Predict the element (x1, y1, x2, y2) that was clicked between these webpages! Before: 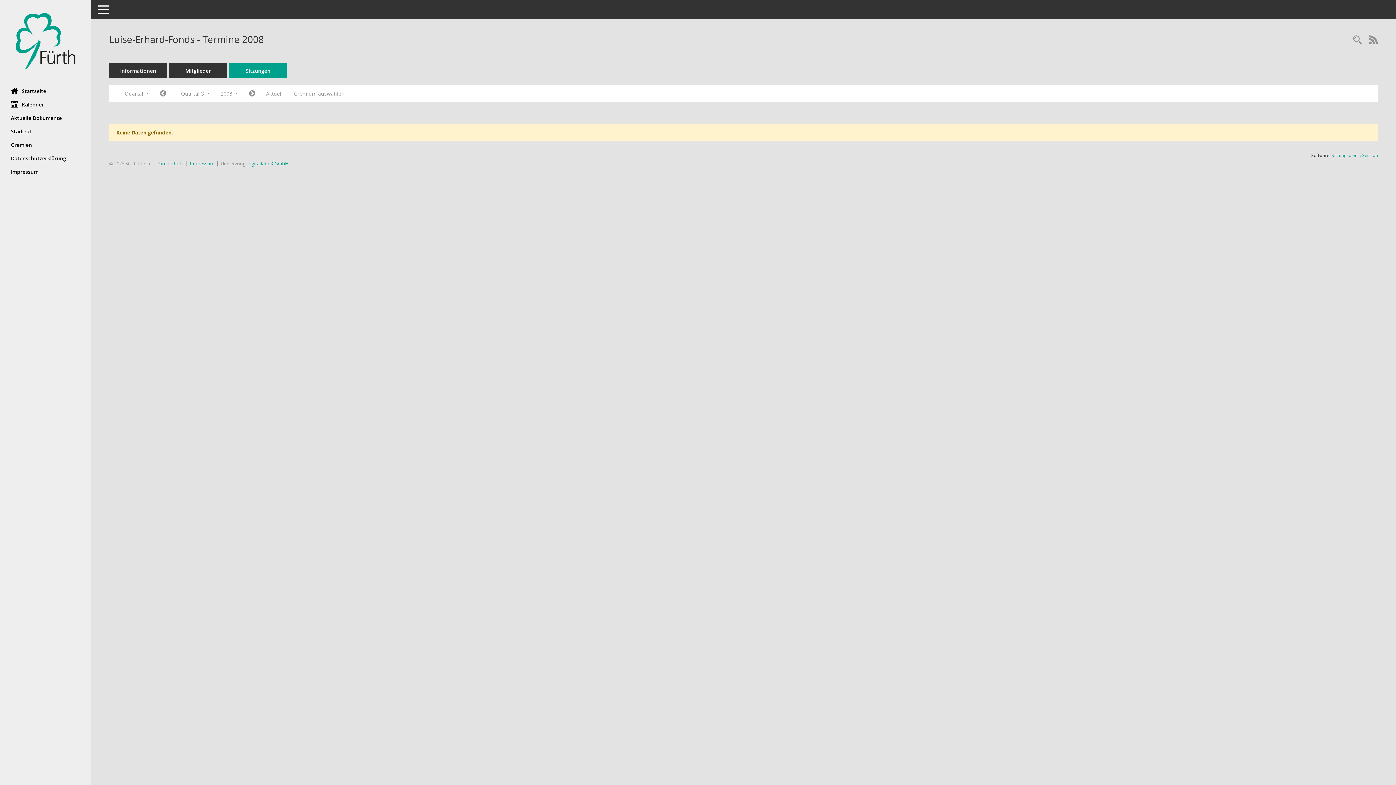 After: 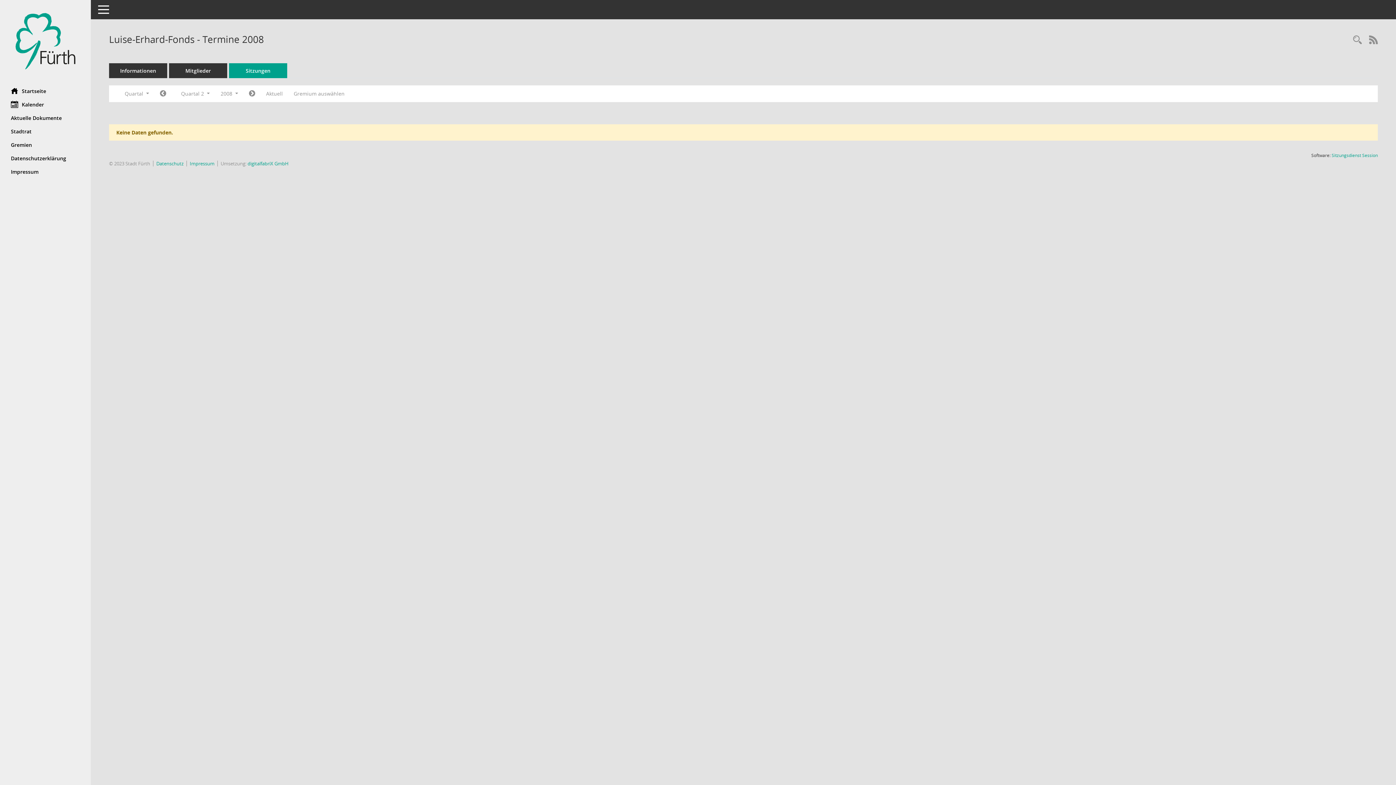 Action: label: Jahr: 2008 Monat: 4 bbox: (154, 87, 171, 100)